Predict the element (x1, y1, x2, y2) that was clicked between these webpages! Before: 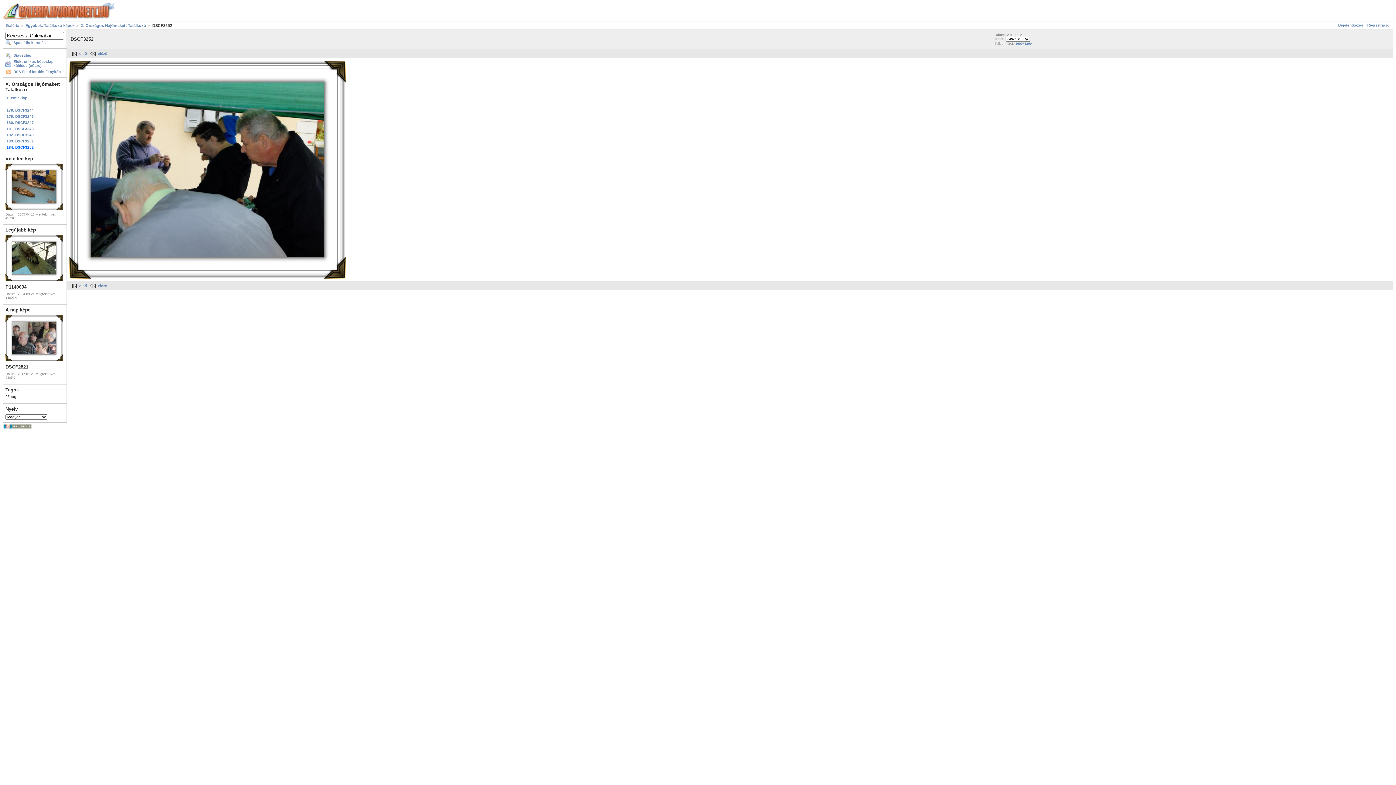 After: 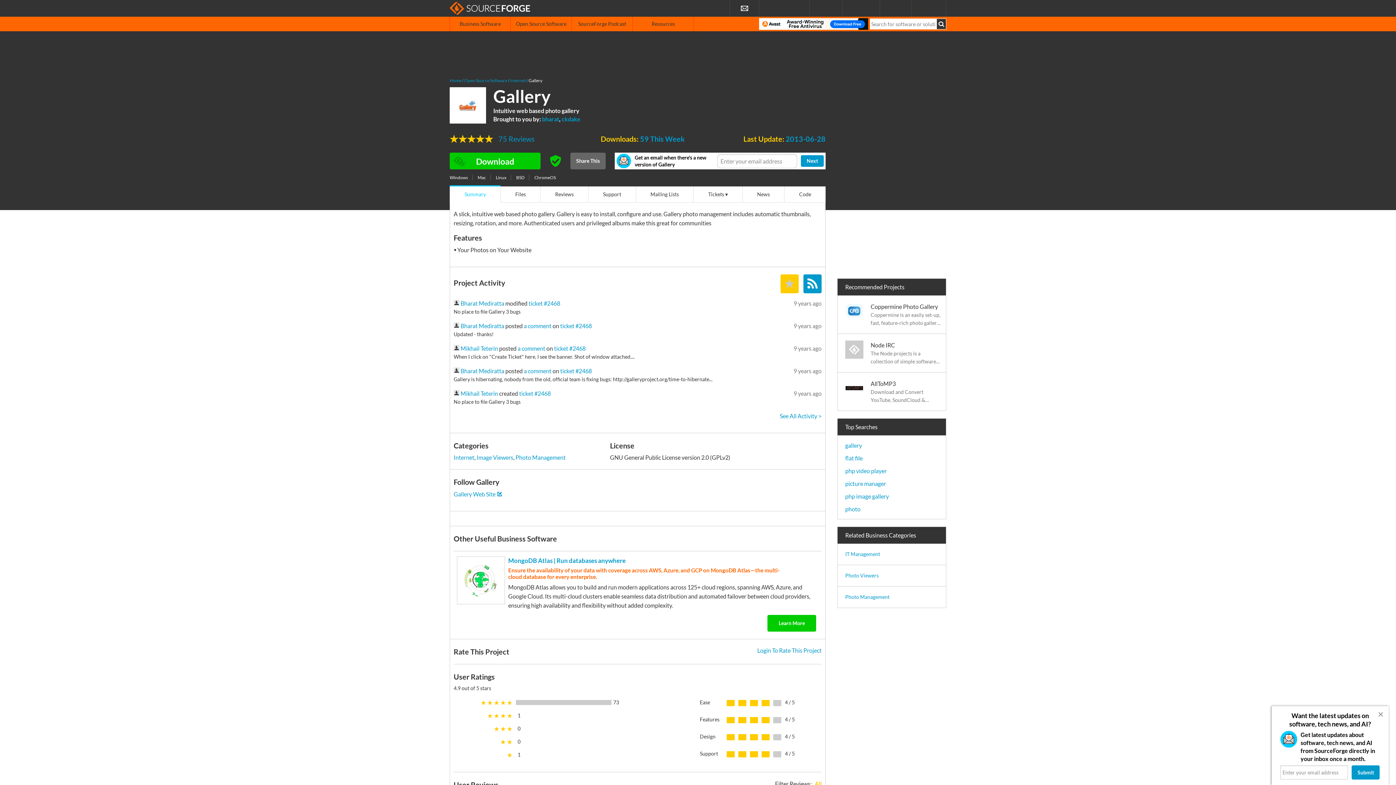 Action: bbox: (2, 426, 32, 430)